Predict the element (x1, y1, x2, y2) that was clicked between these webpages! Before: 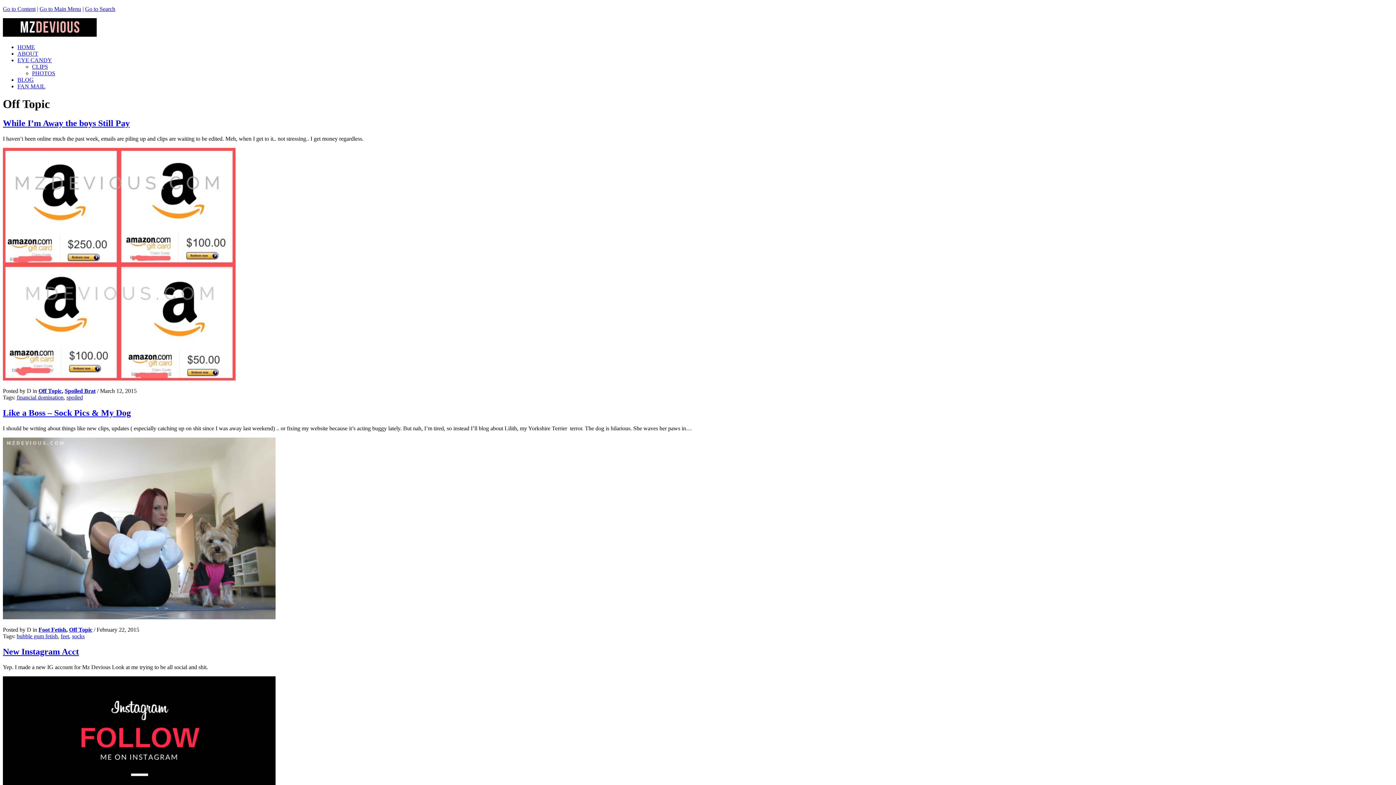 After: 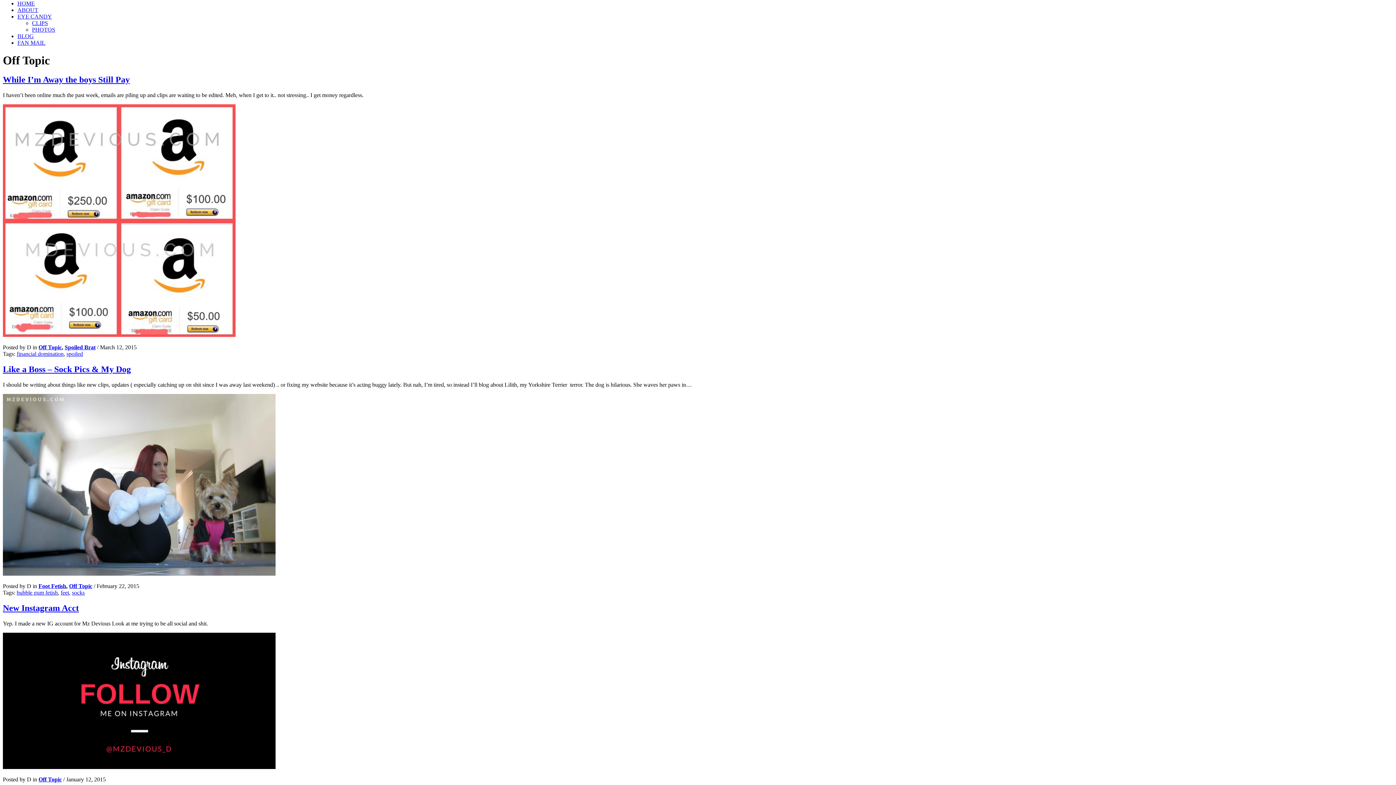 Action: bbox: (39, 5, 81, 12) label: Go to Main Menu